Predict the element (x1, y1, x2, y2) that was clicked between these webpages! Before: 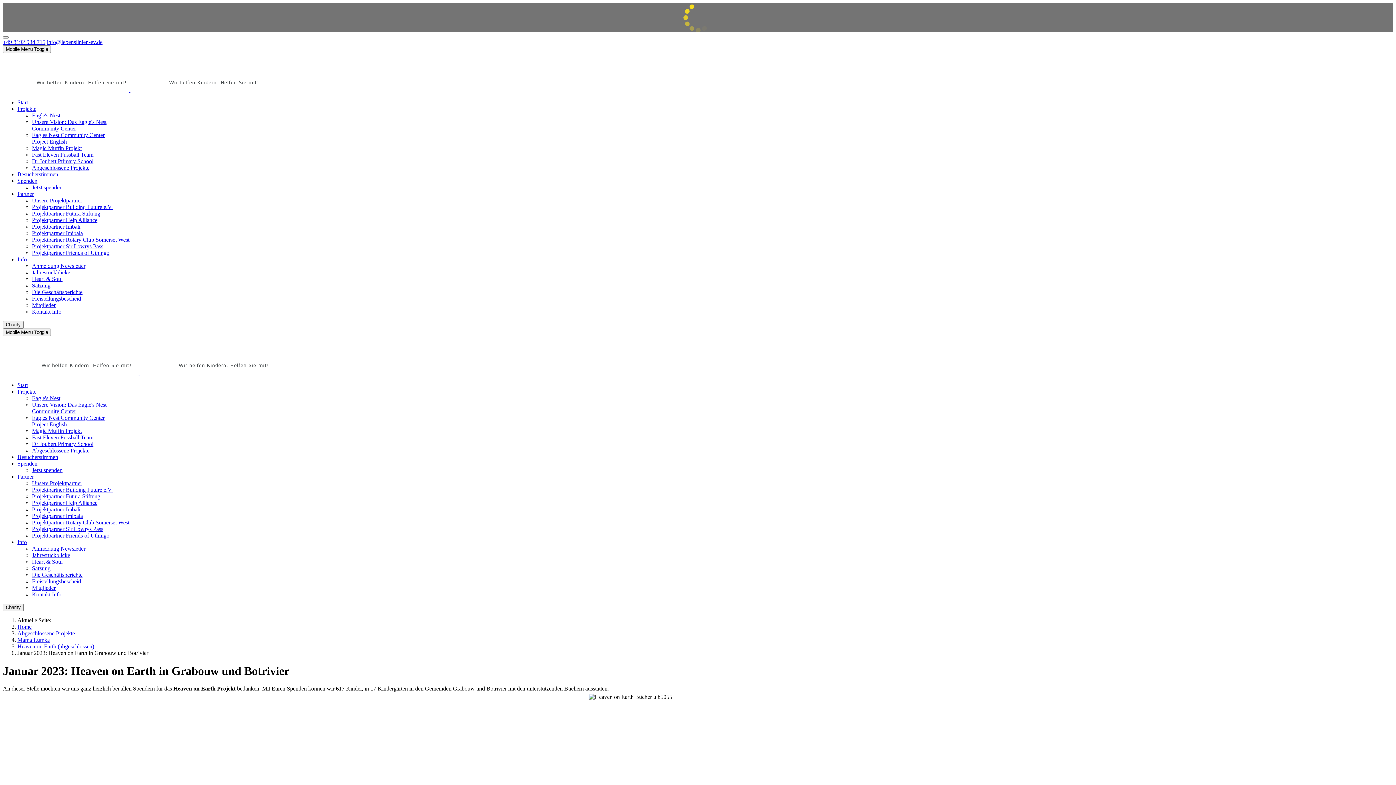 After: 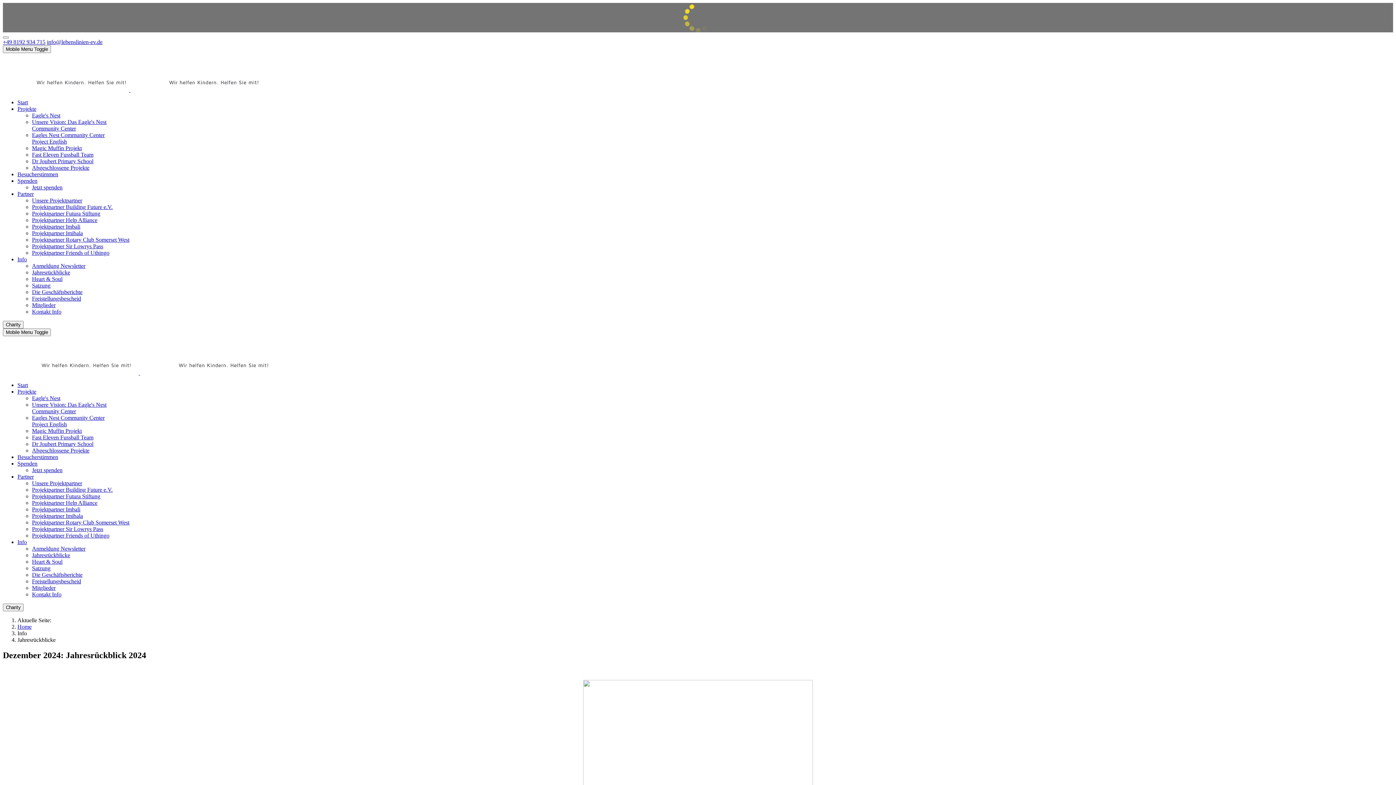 Action: label: Jahresrückblicke bbox: (32, 552, 70, 558)